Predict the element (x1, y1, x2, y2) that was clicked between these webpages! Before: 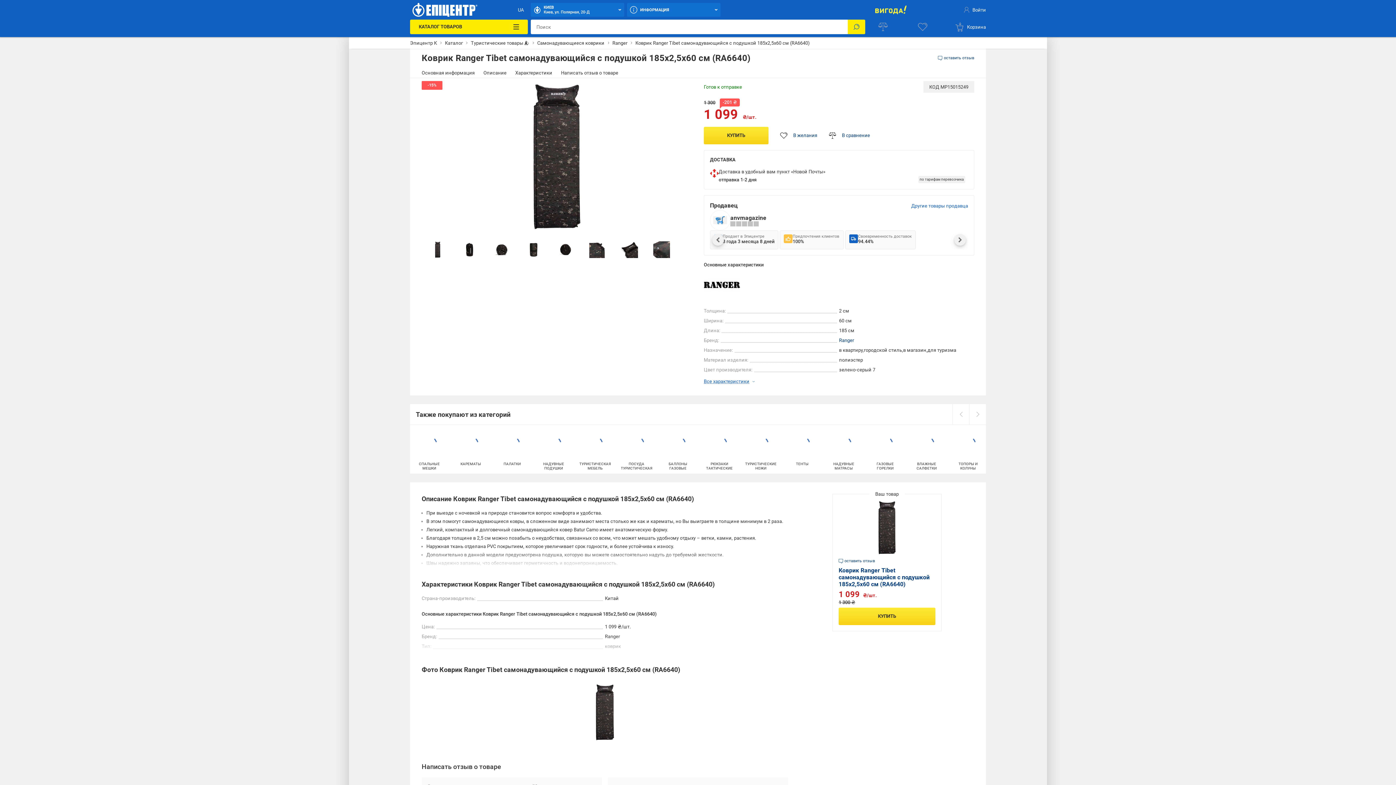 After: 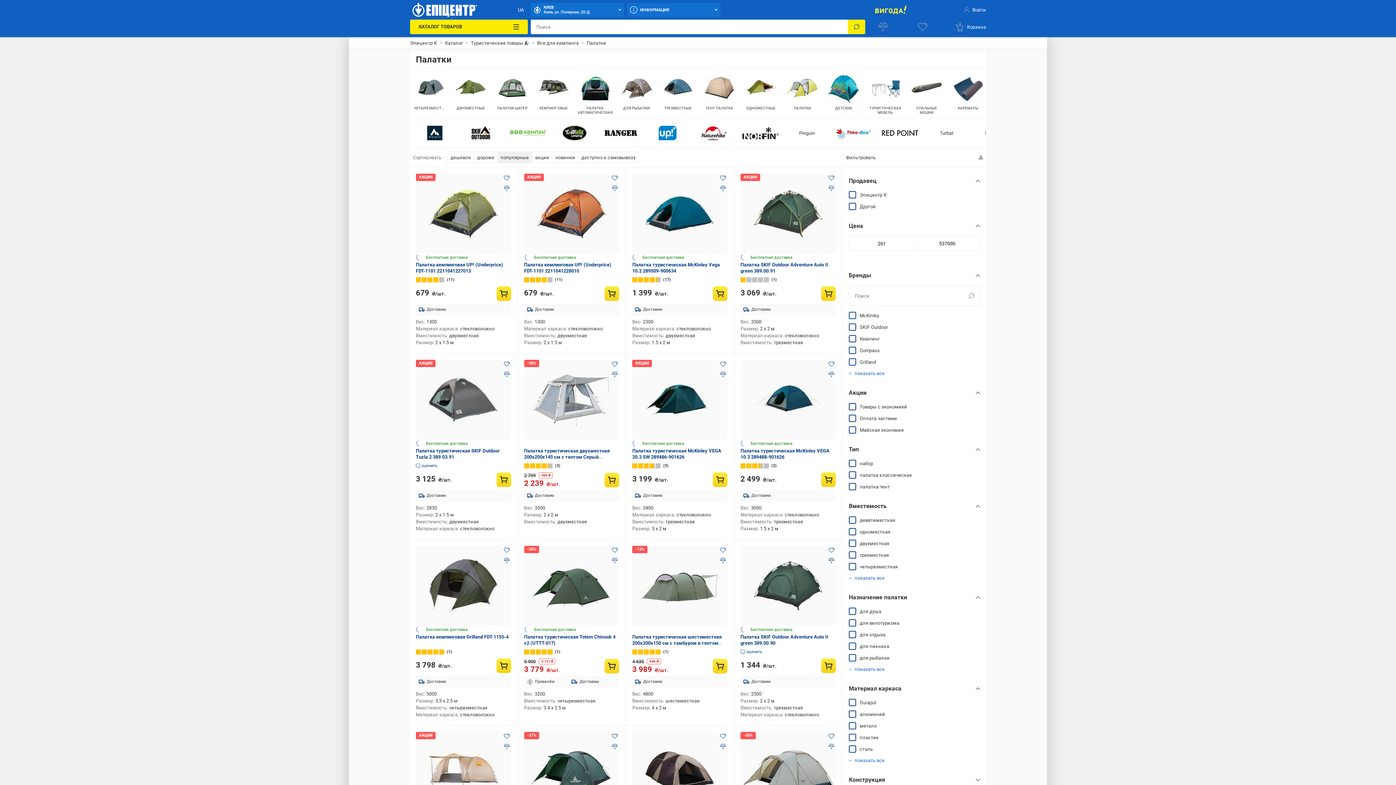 Action: bbox: (493, 425, 531, 469) label: ПАЛАТКИ